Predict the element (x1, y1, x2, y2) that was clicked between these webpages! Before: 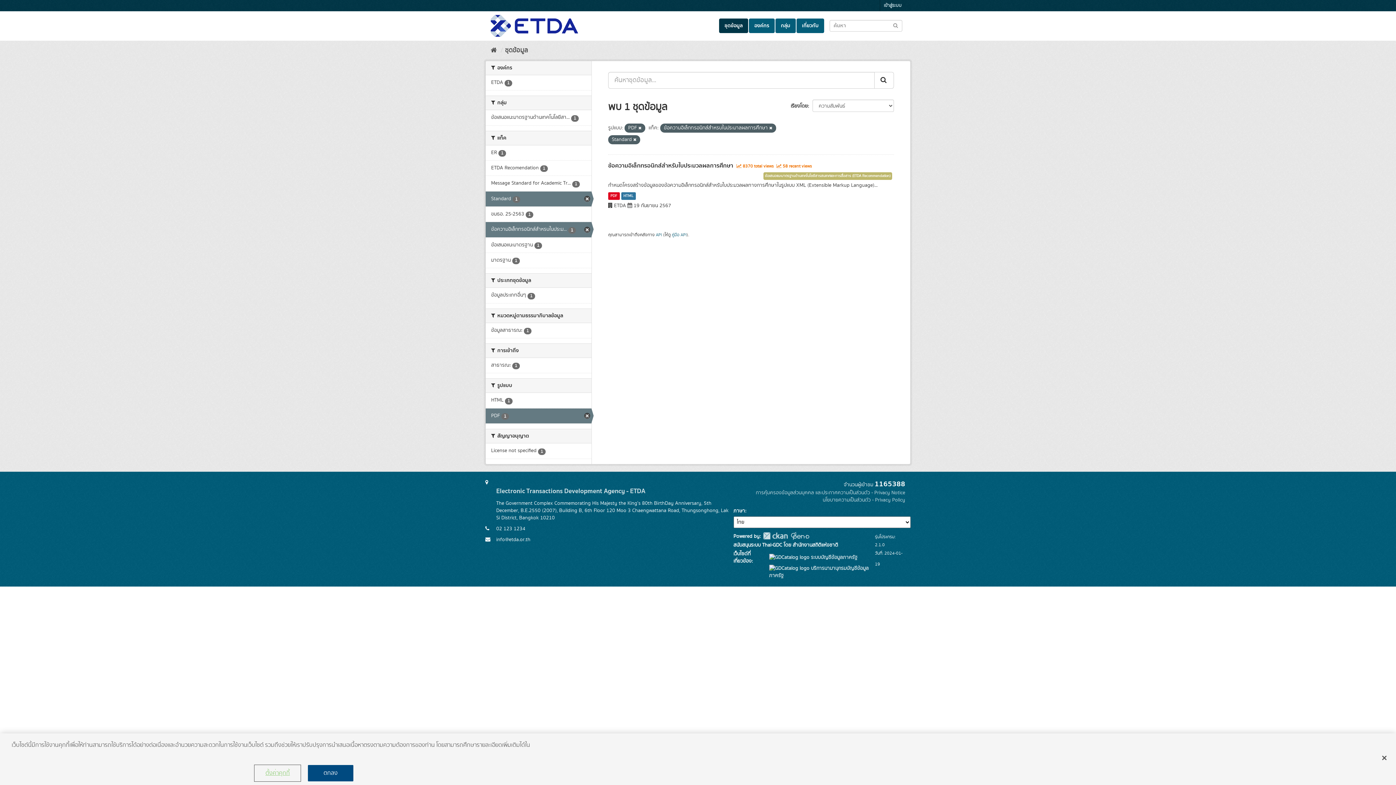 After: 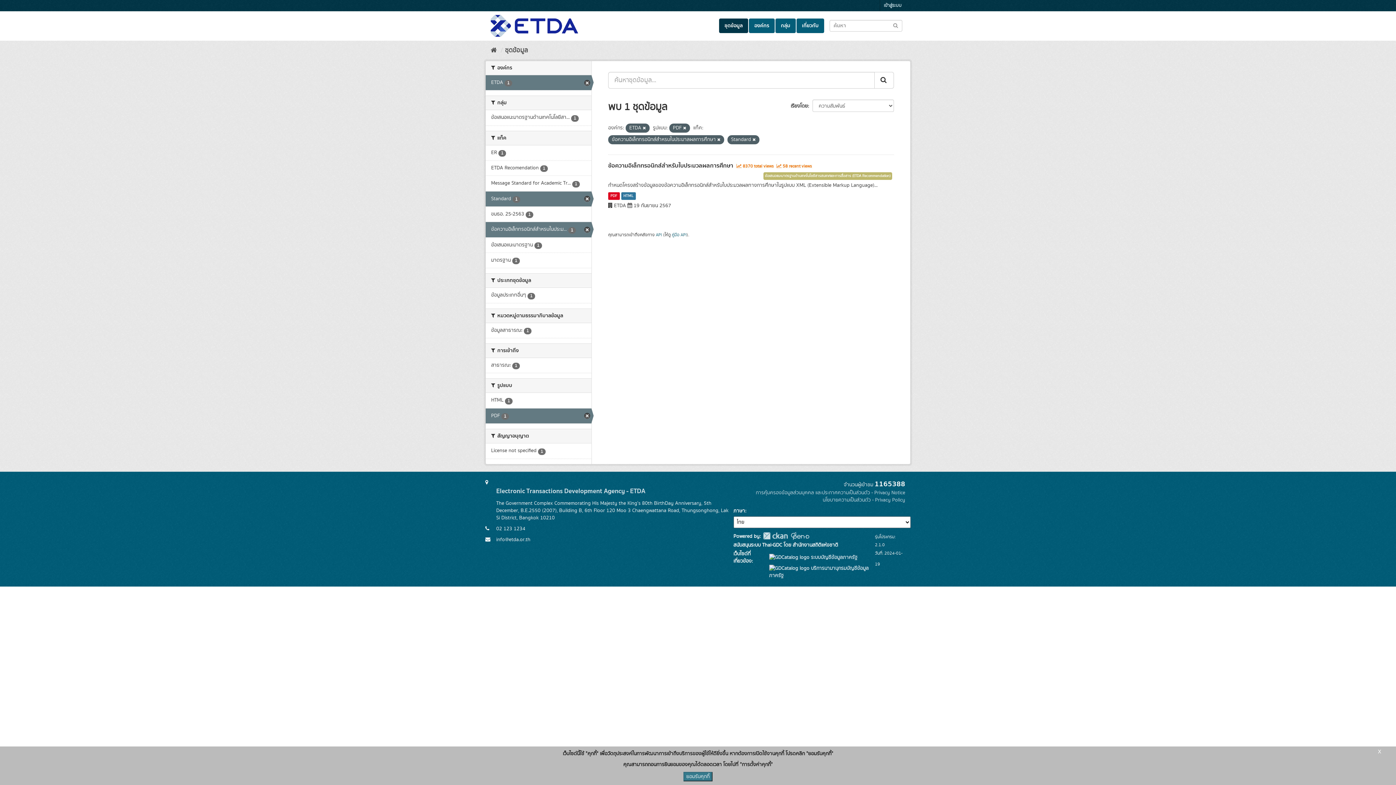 Action: bbox: (485, 75, 591, 90) label: ETDA 1